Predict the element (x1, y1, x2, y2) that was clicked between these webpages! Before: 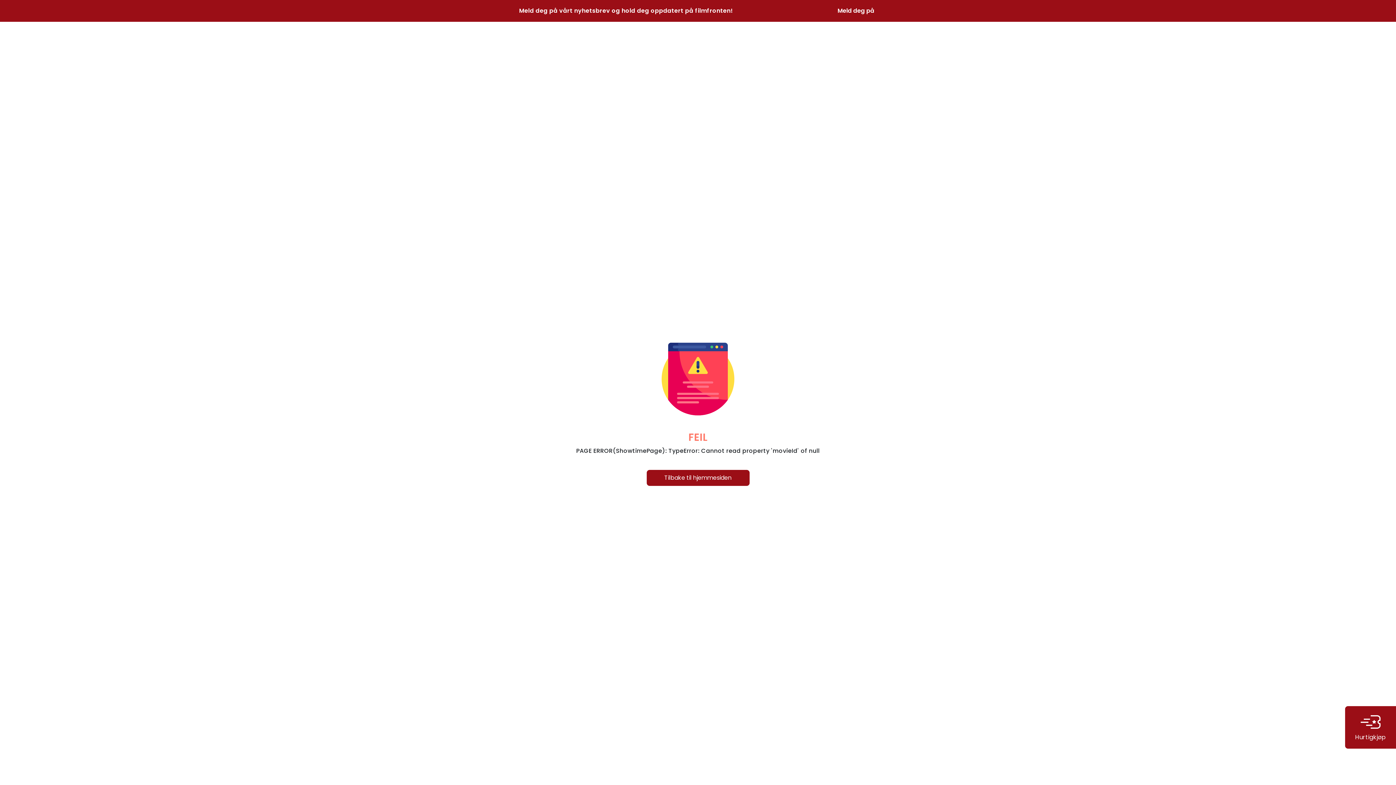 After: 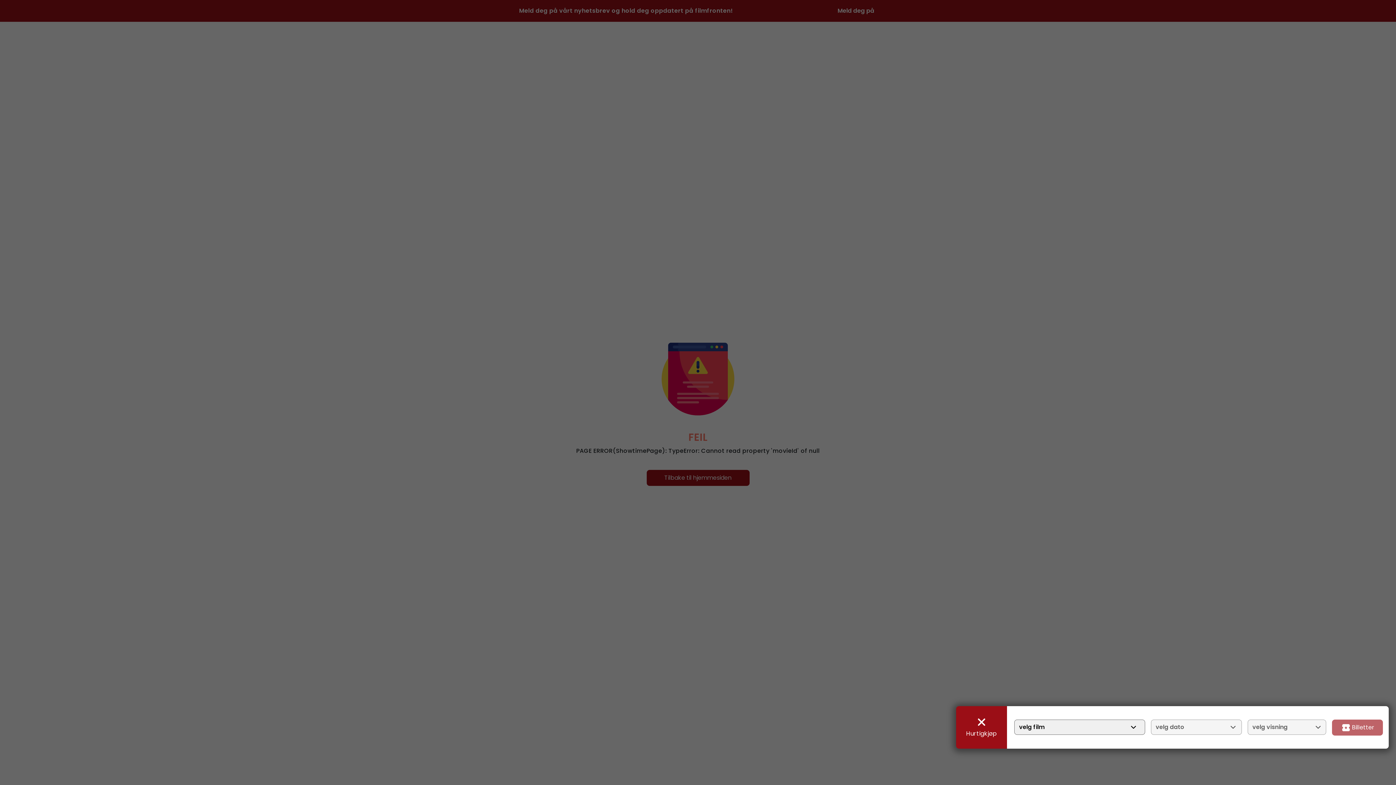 Action: bbox: (1345, 706, 1396, 749) label: Hurtigkjøp